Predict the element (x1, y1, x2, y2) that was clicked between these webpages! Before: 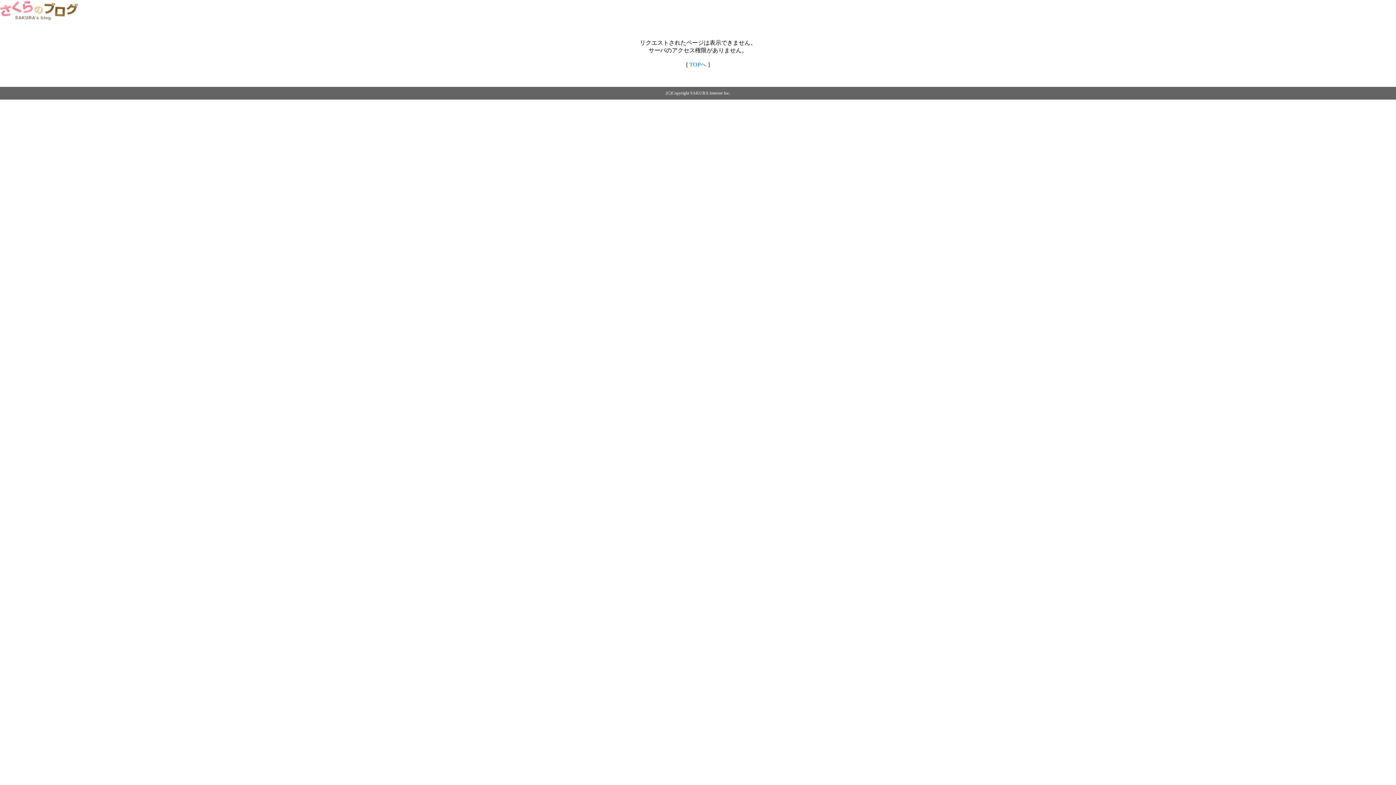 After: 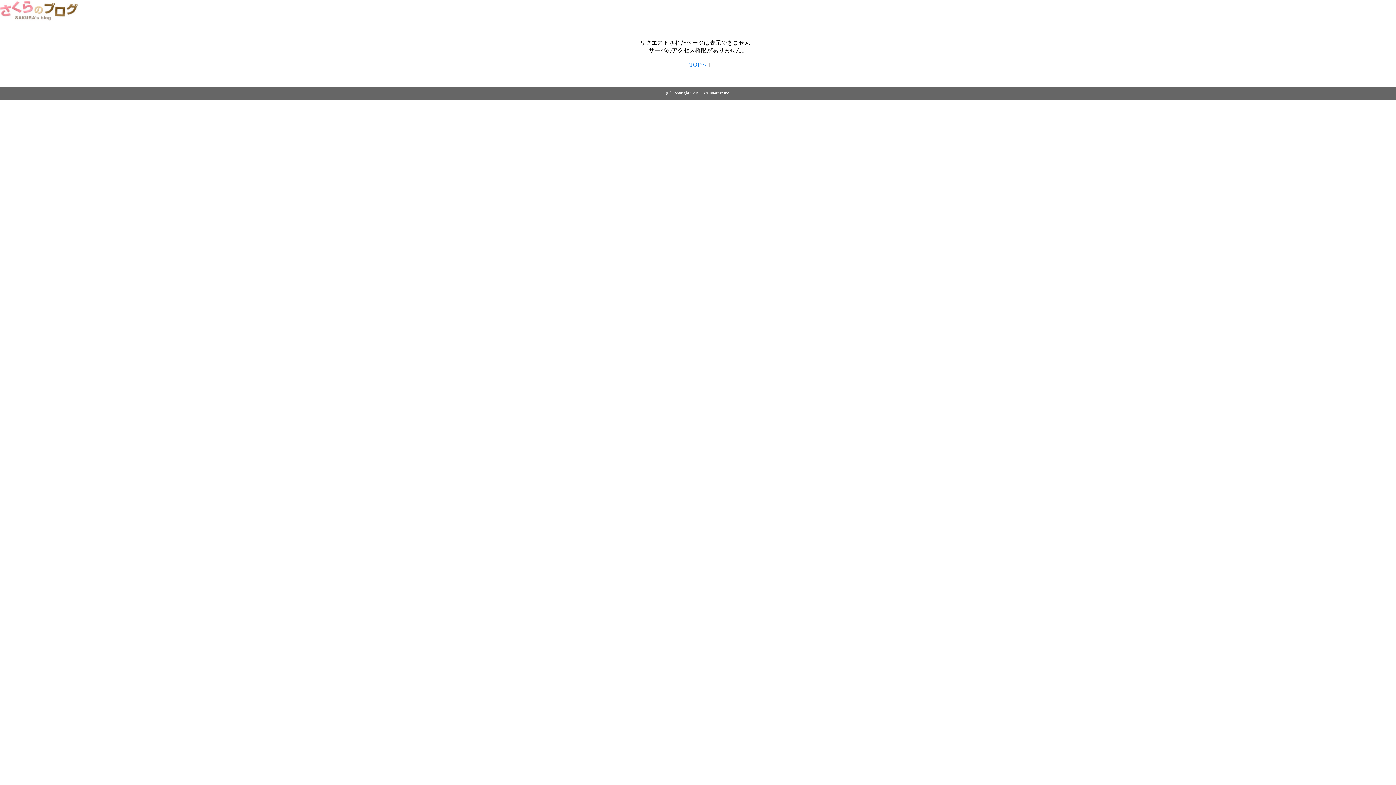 Action: label: TOPへ bbox: (689, 61, 706, 67)